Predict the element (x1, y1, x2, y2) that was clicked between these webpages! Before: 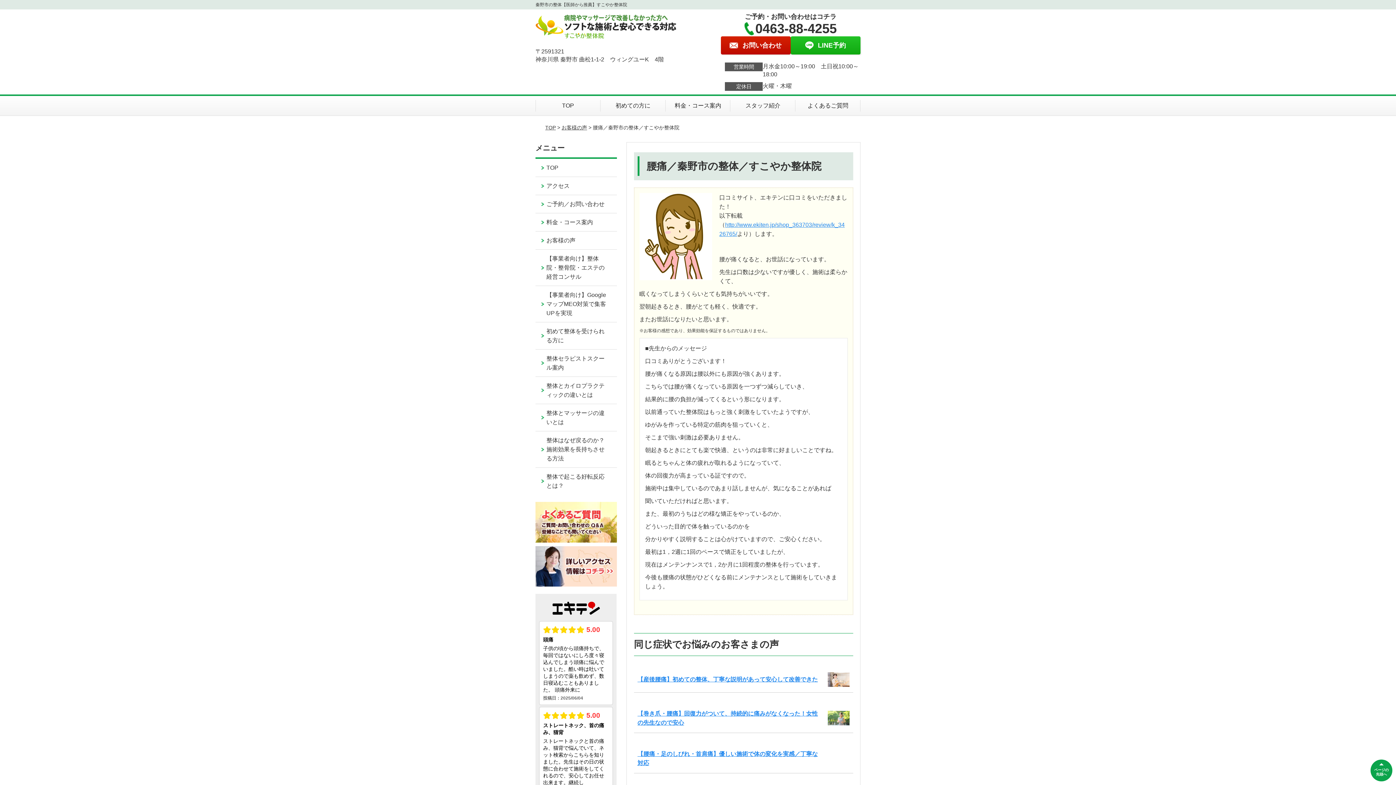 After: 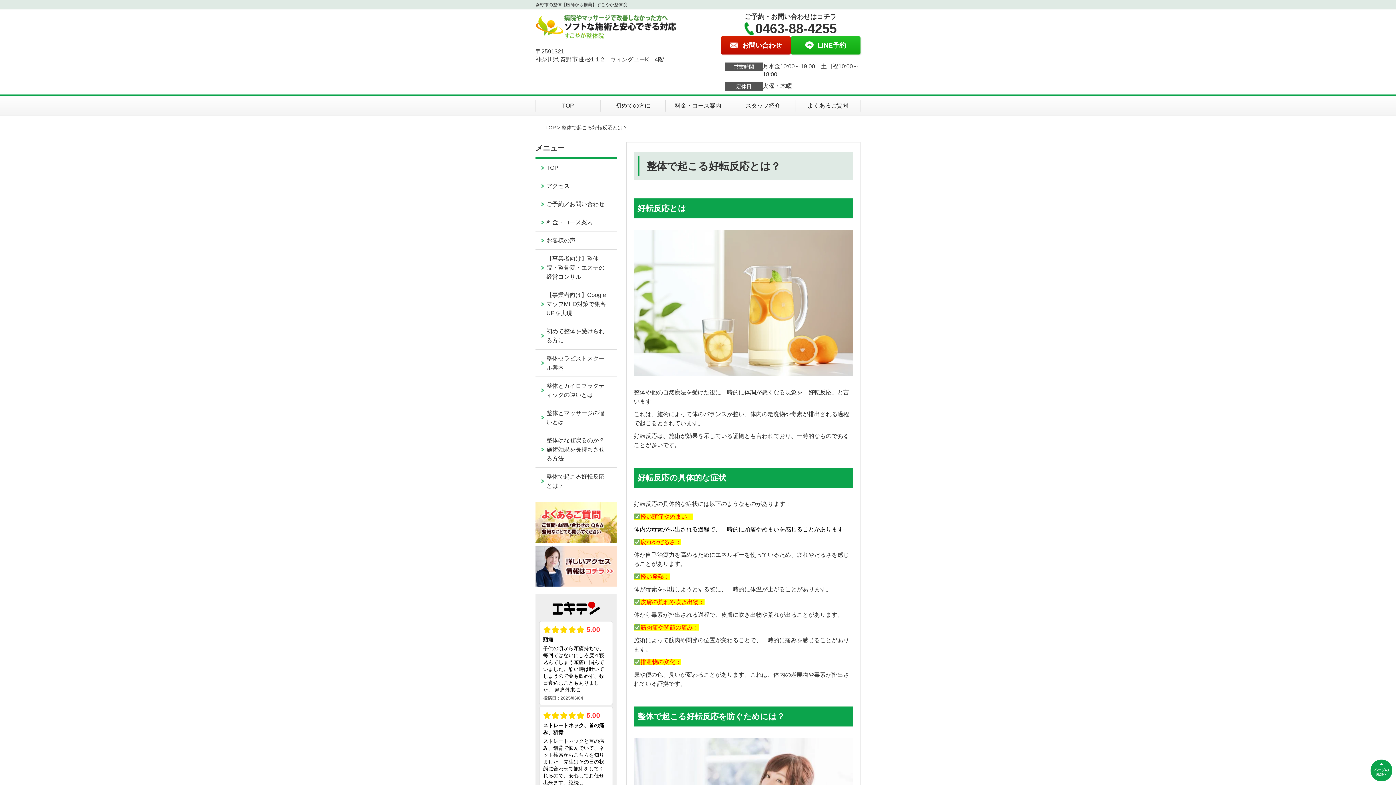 Action: bbox: (535, 468, 616, 494) label: 整体で起こる好転反応とは？